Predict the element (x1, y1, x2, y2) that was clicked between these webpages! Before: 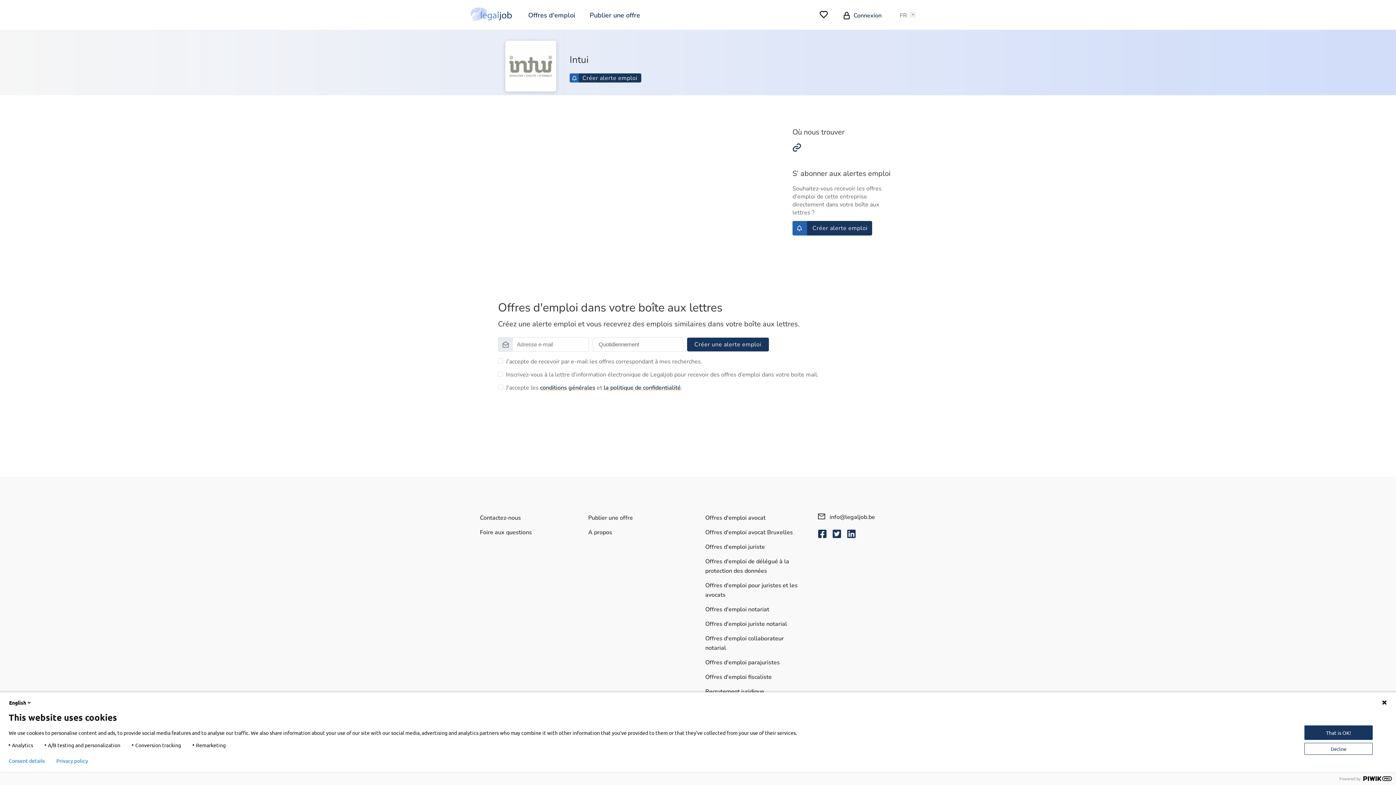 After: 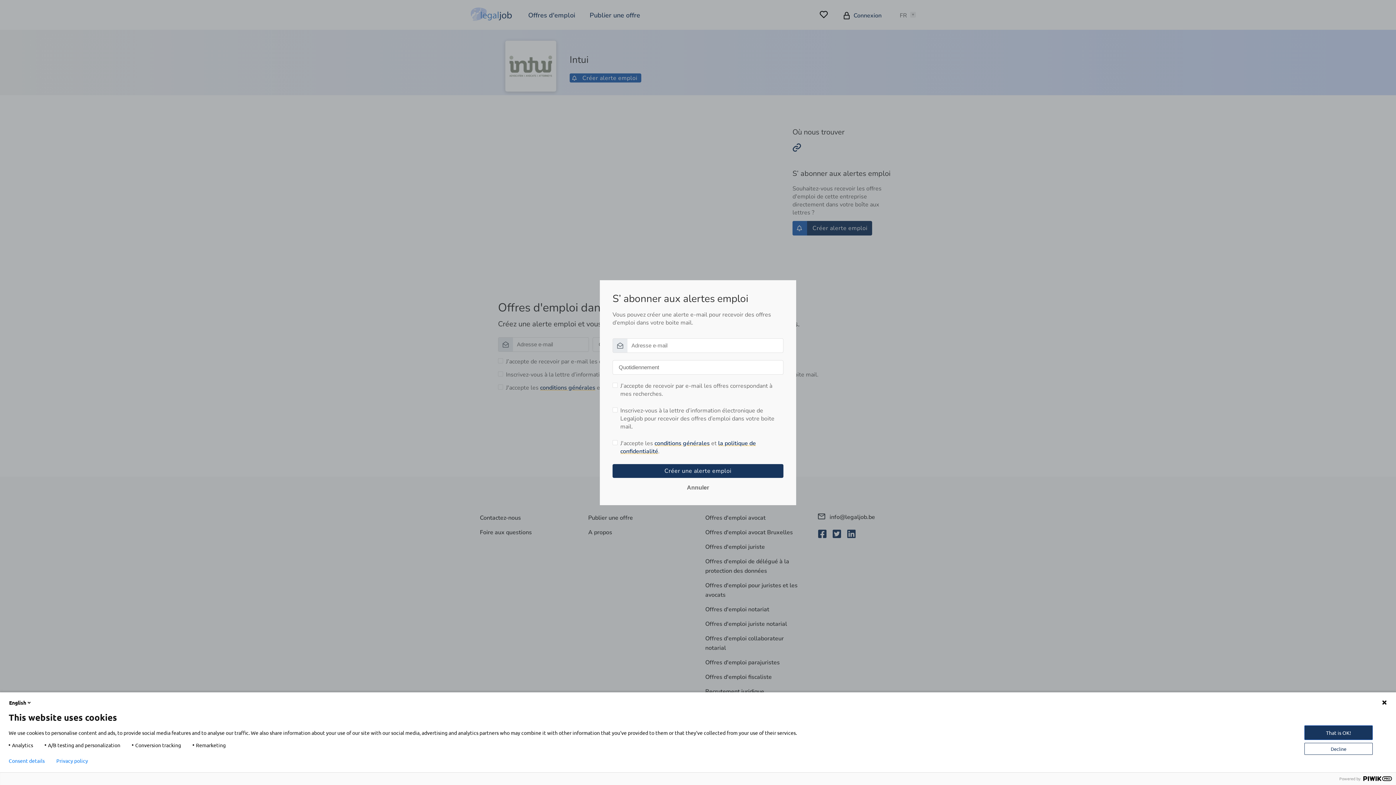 Action: bbox: (569, 73, 641, 82) label: Créer alerte emploi